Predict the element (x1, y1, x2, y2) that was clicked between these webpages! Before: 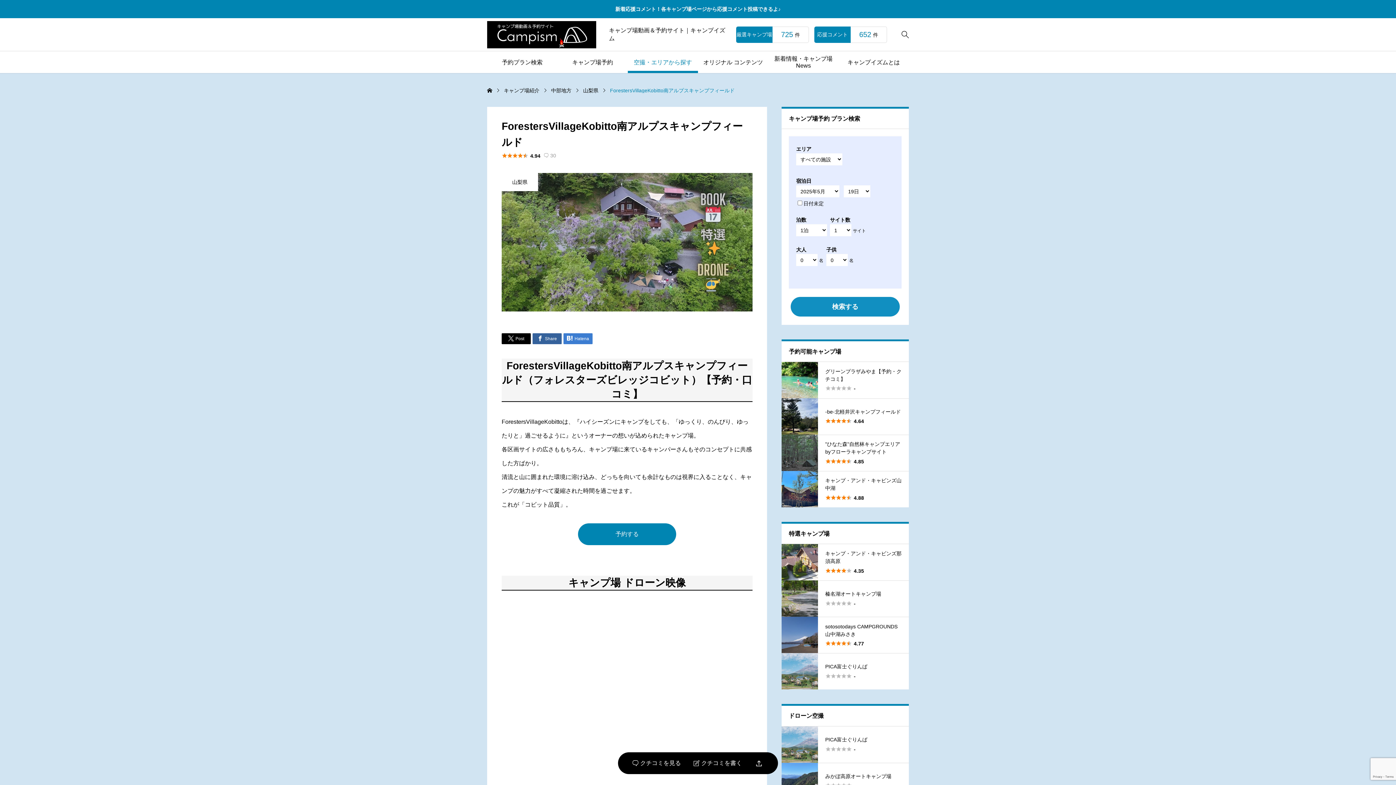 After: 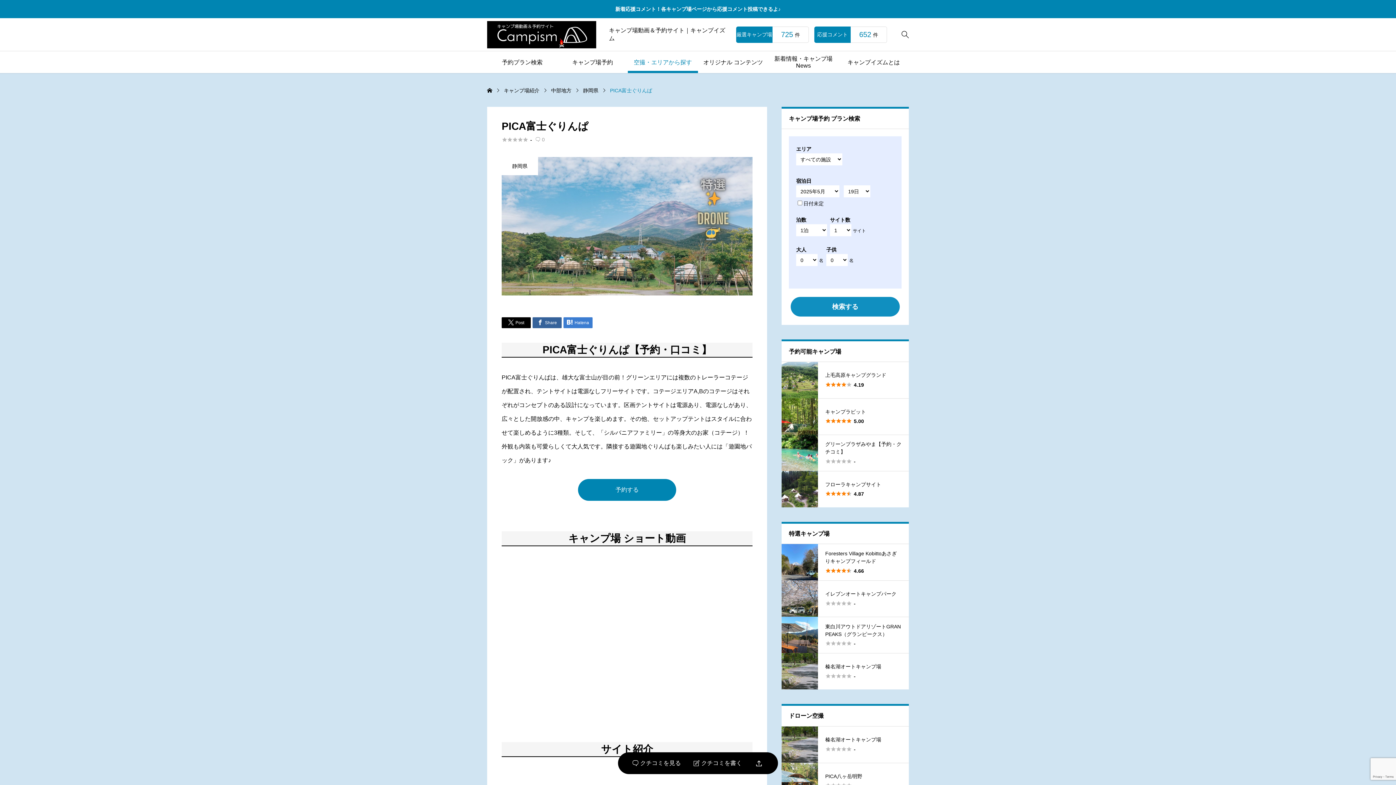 Action: label: PICA富士ぐりんぱ





- bbox: (781, 653, 909, 689)